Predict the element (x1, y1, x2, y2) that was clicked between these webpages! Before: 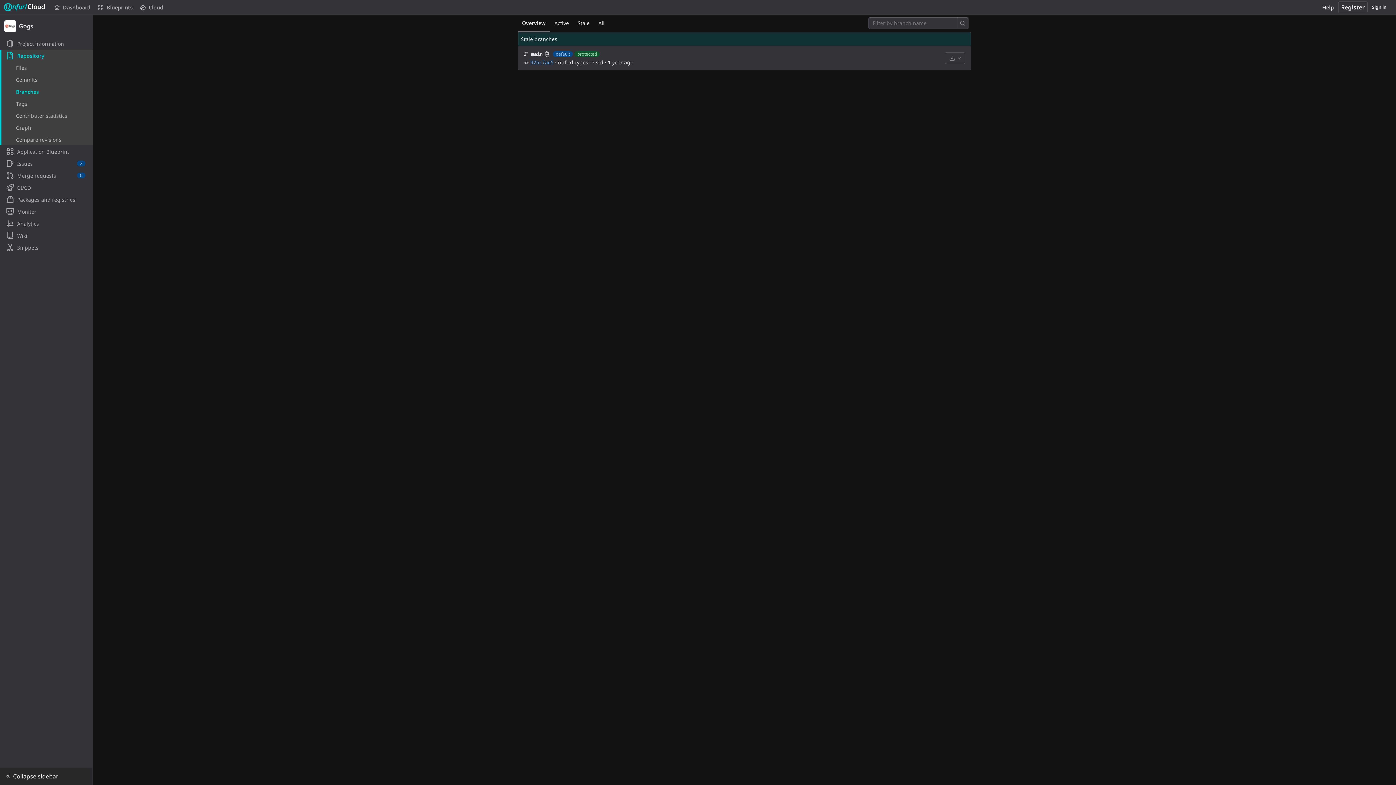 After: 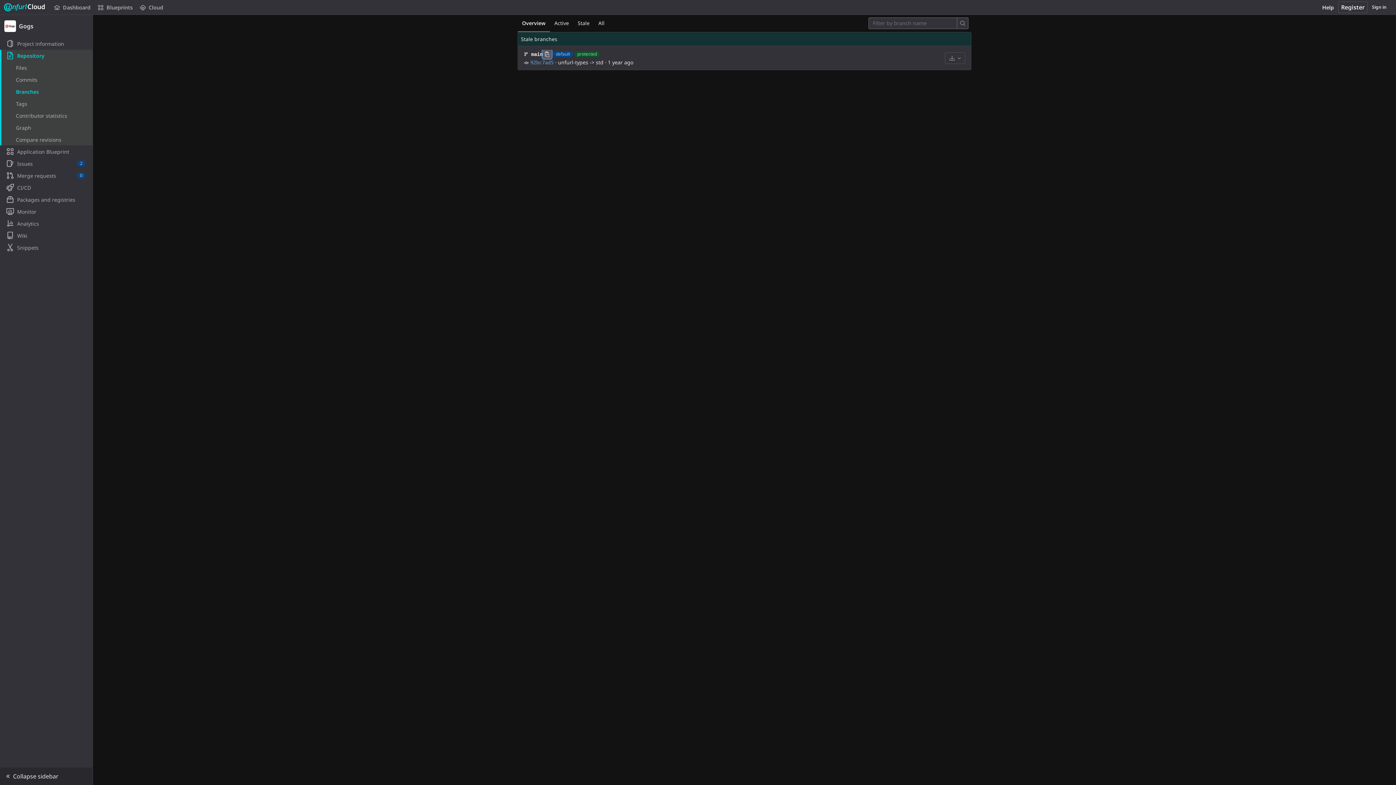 Action: label: Copy branch name bbox: (542, 49, 551, 58)